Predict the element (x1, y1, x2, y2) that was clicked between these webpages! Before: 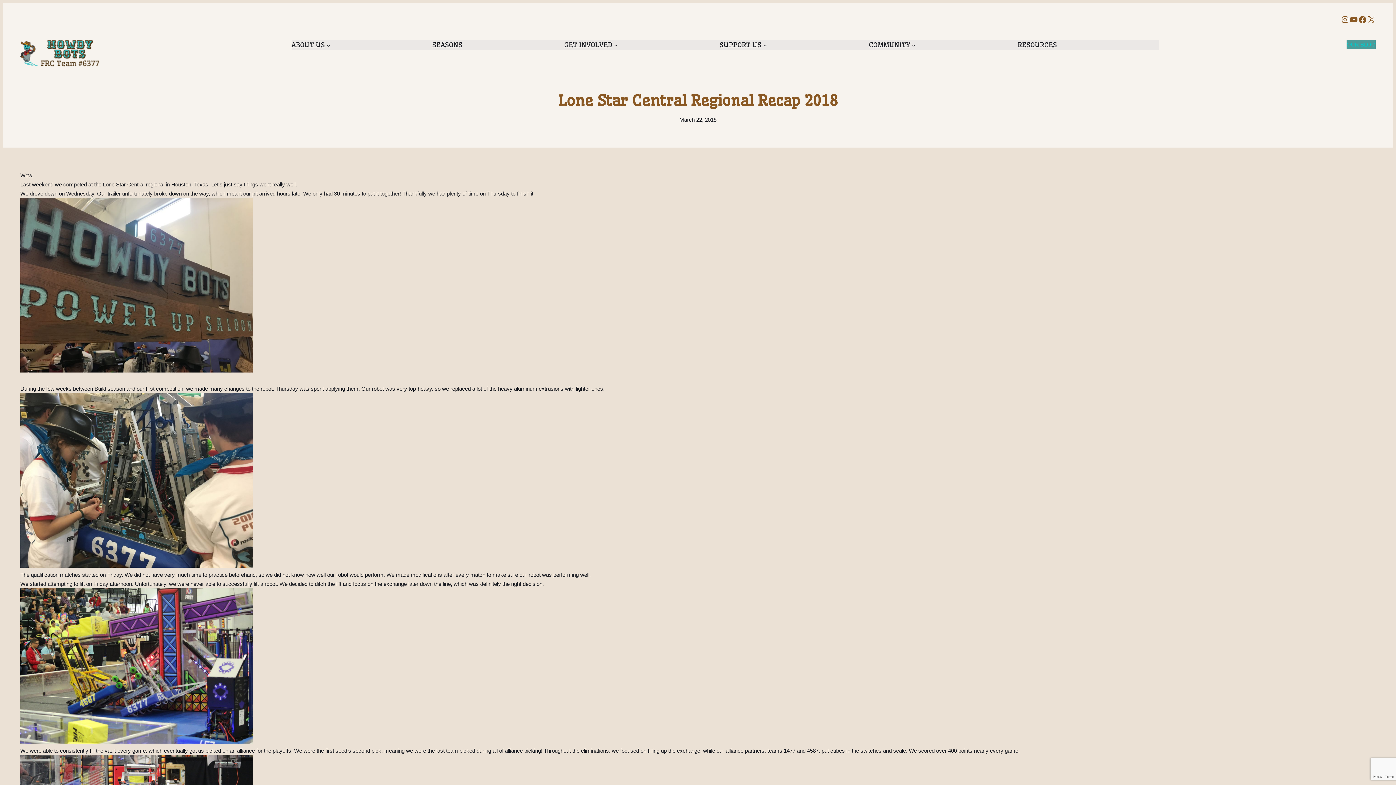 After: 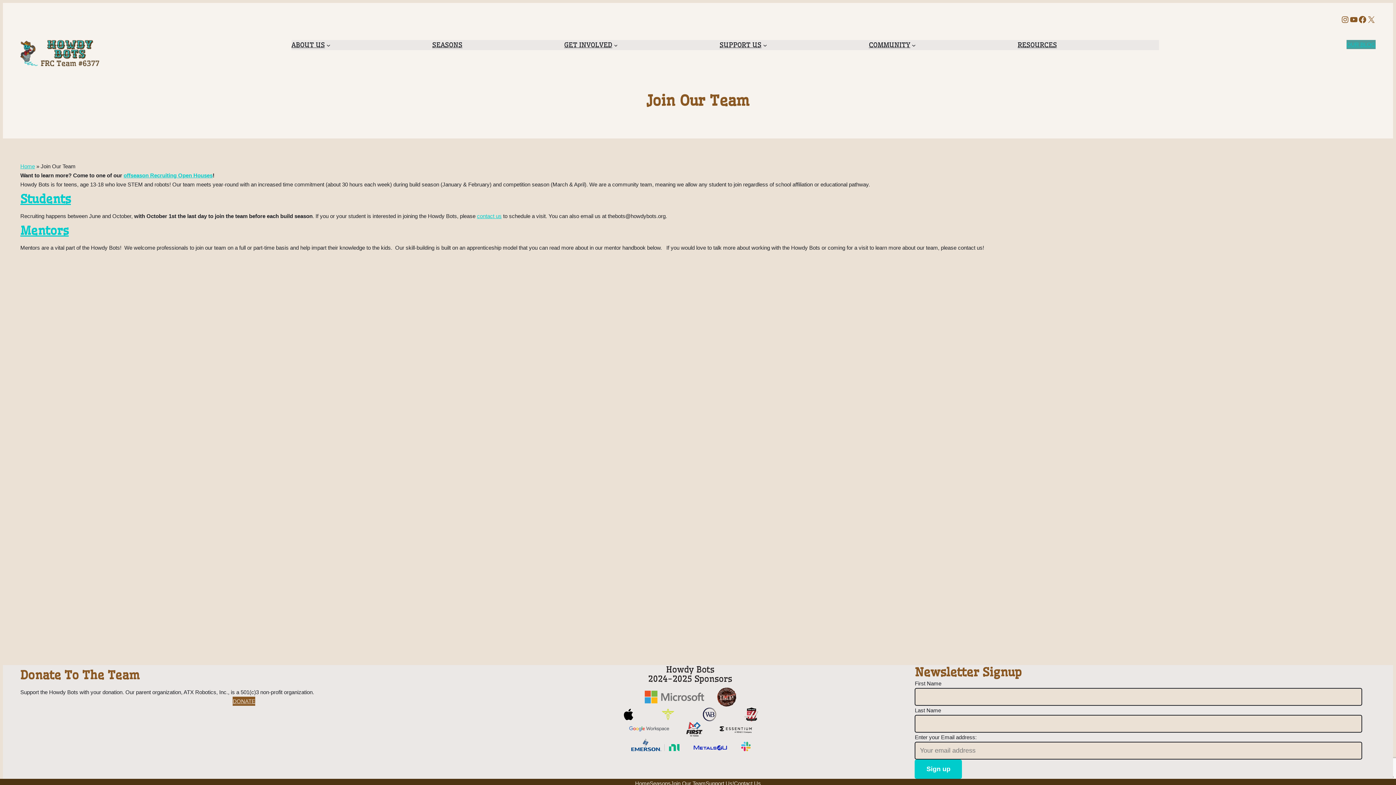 Action: bbox: (564, 40, 612, 50) label: GET INVOLVED